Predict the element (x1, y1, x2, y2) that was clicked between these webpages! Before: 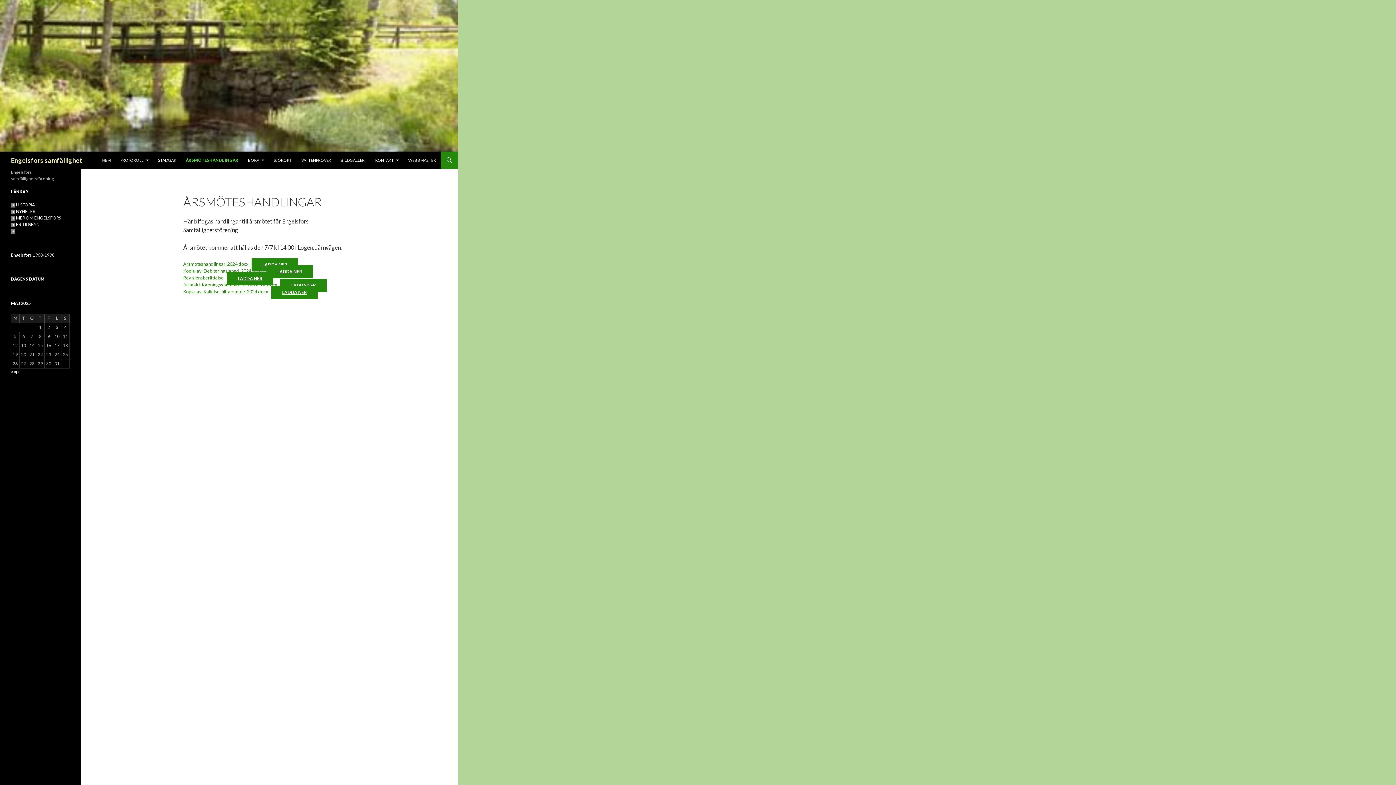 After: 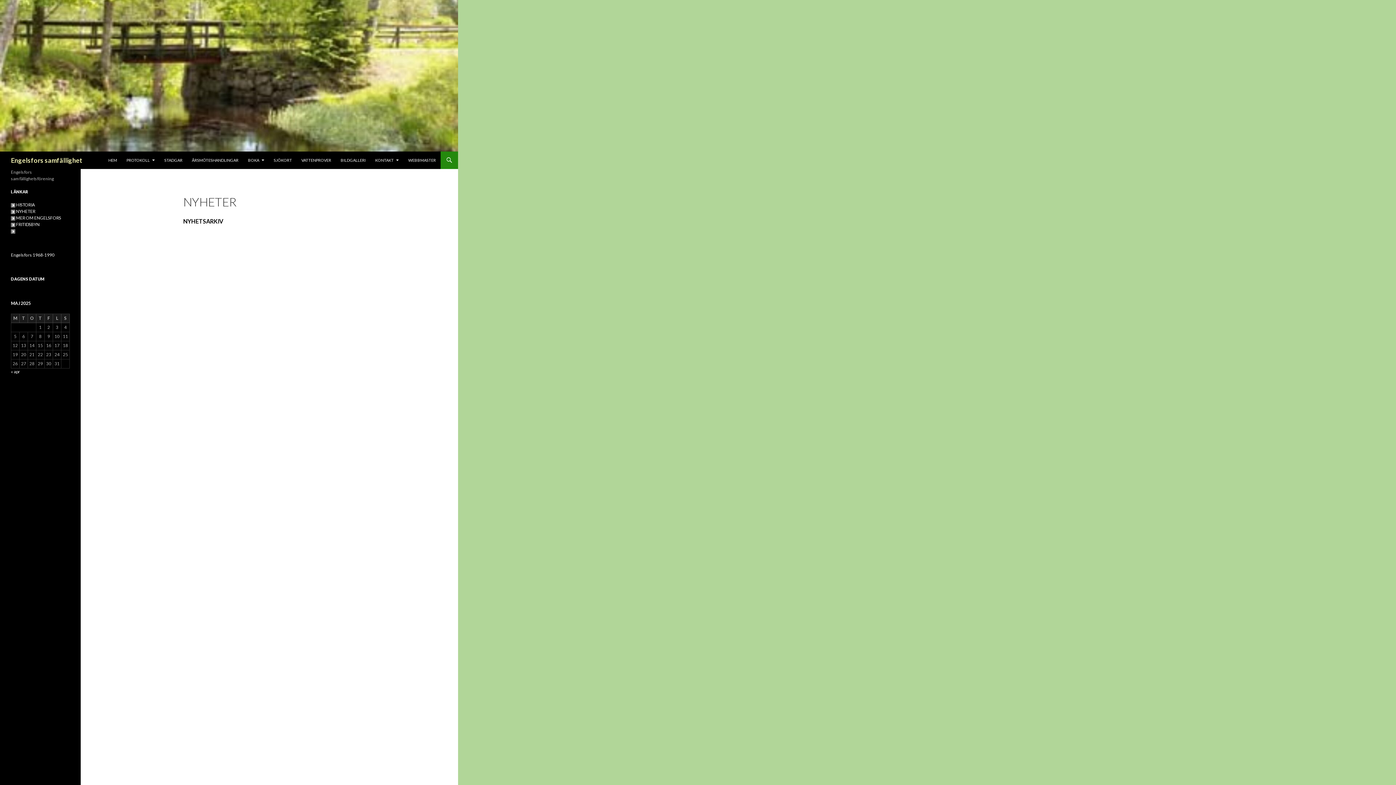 Action: bbox: (16, 208, 35, 214) label: NYHETER
